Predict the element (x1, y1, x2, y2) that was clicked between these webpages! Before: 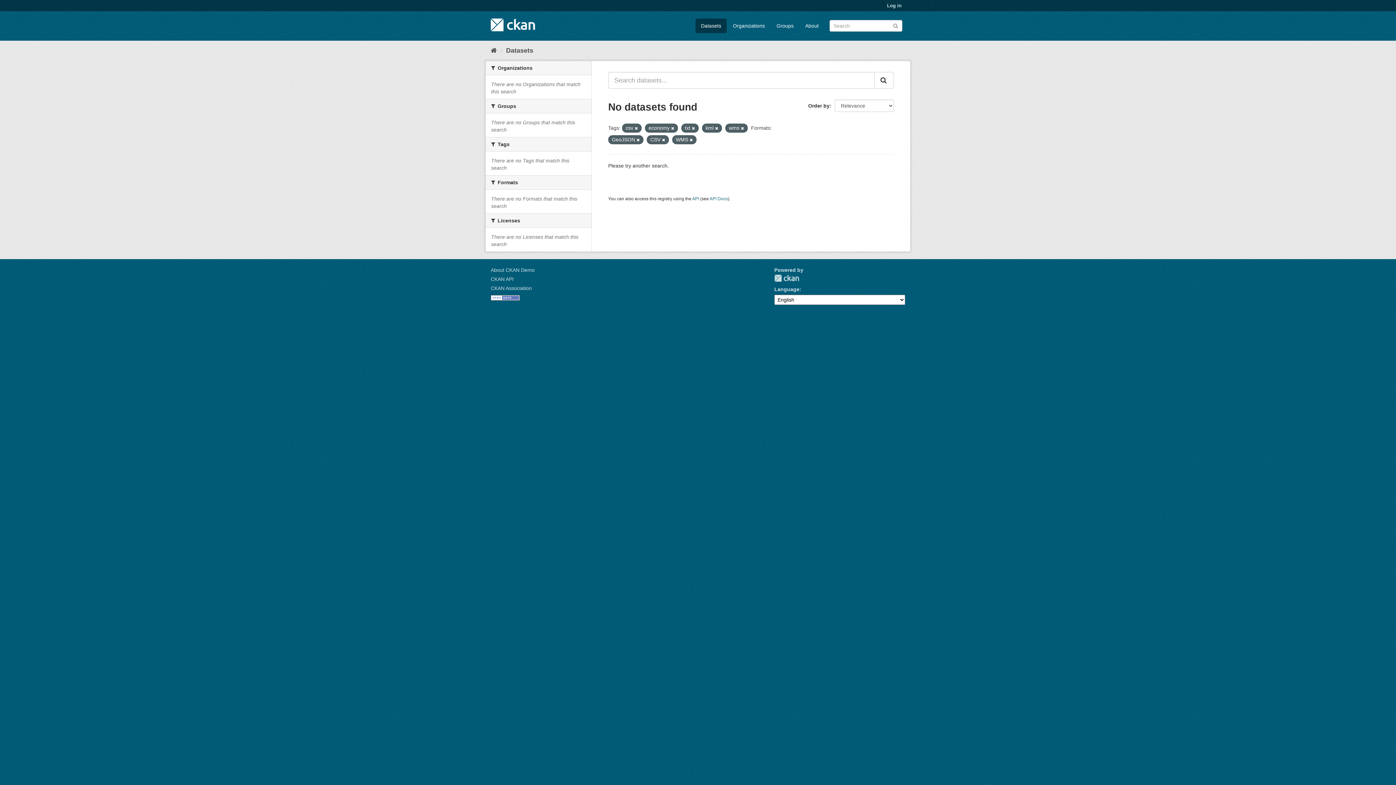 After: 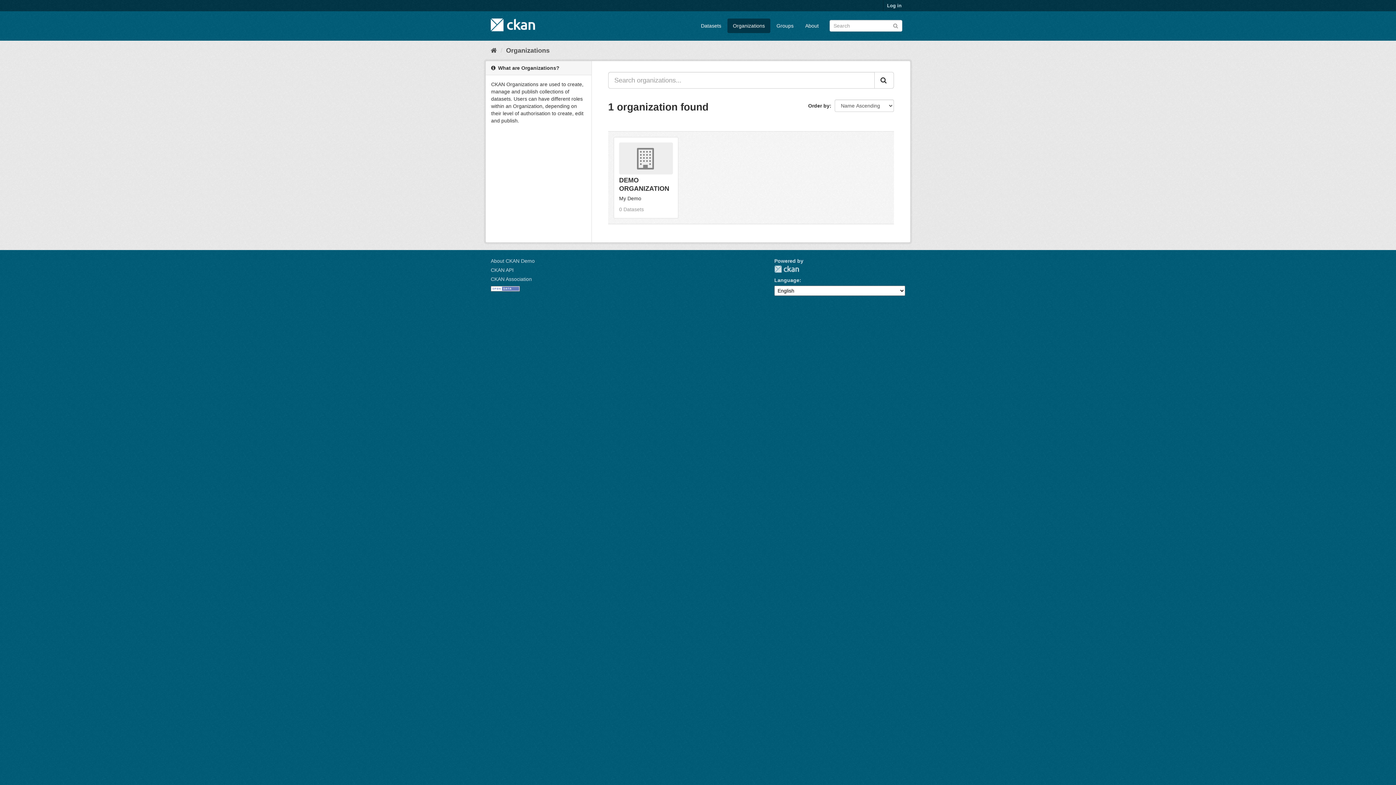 Action: label: Organizations bbox: (727, 18, 770, 33)